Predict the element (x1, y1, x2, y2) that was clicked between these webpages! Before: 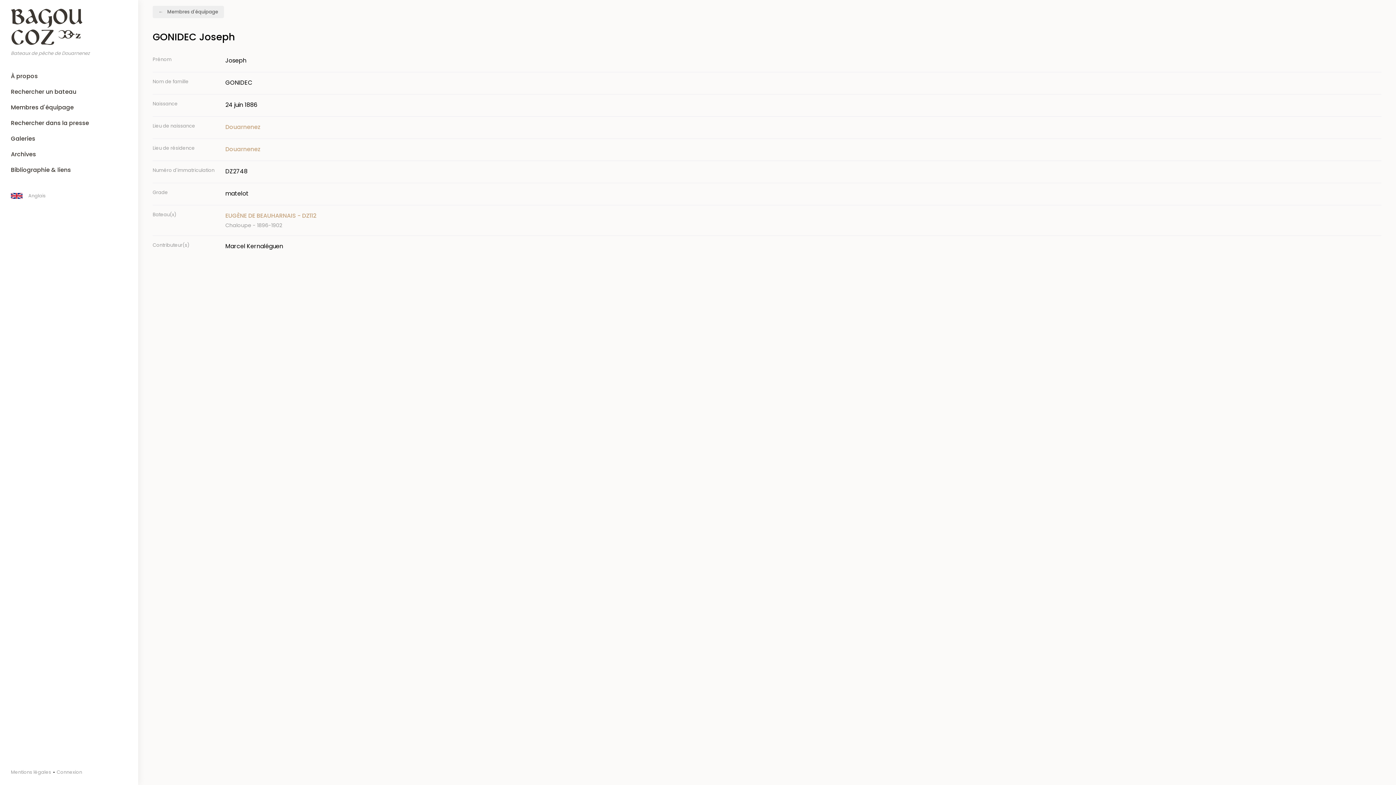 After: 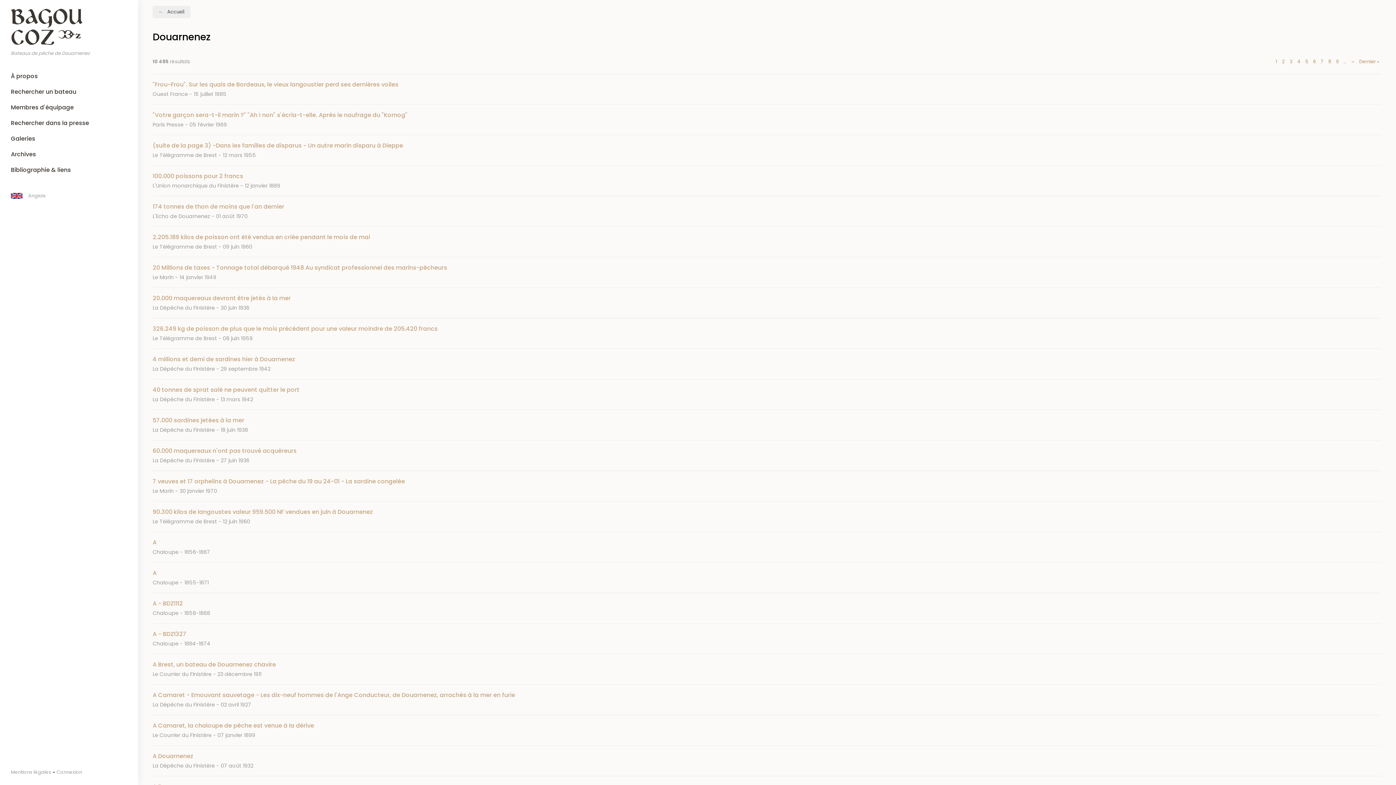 Action: label: Douarnenez bbox: (225, 122, 260, 131)